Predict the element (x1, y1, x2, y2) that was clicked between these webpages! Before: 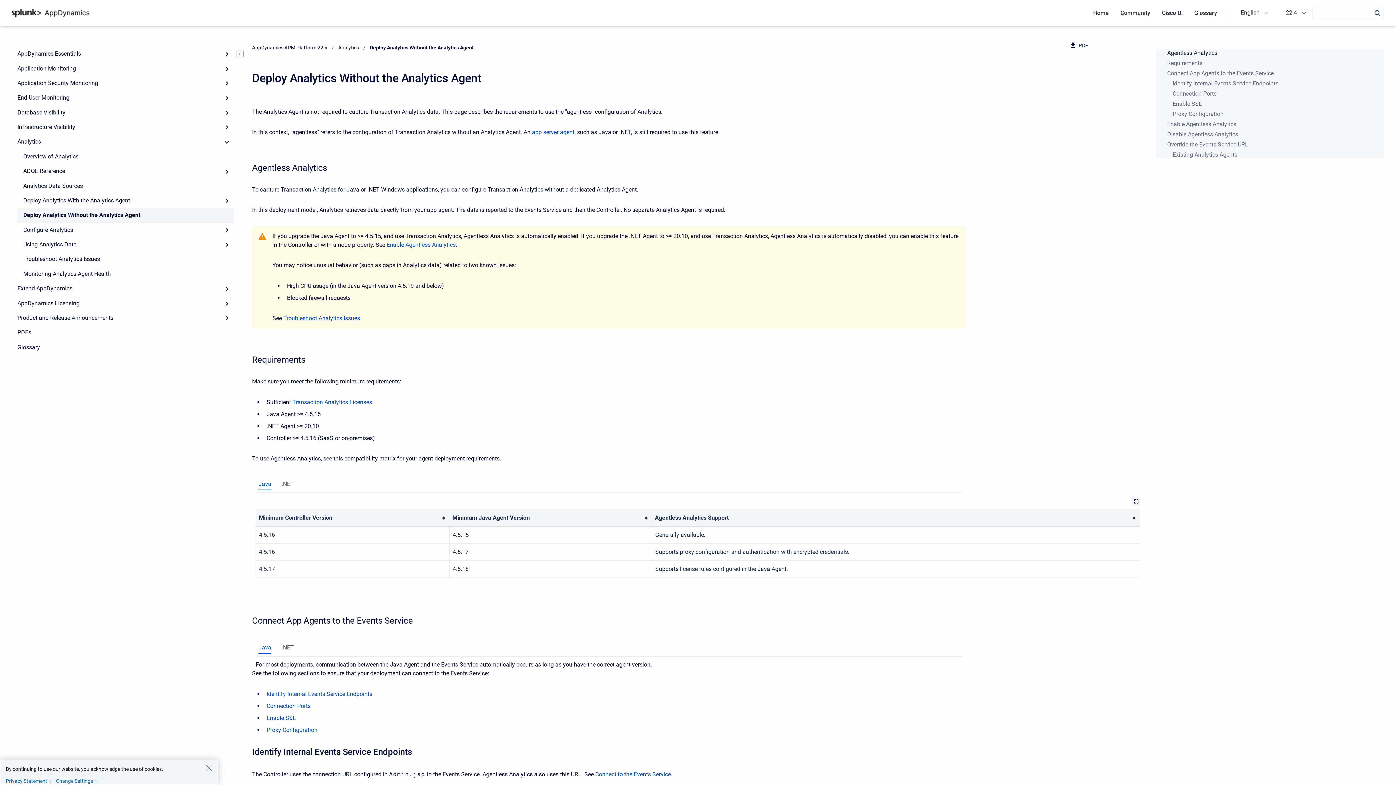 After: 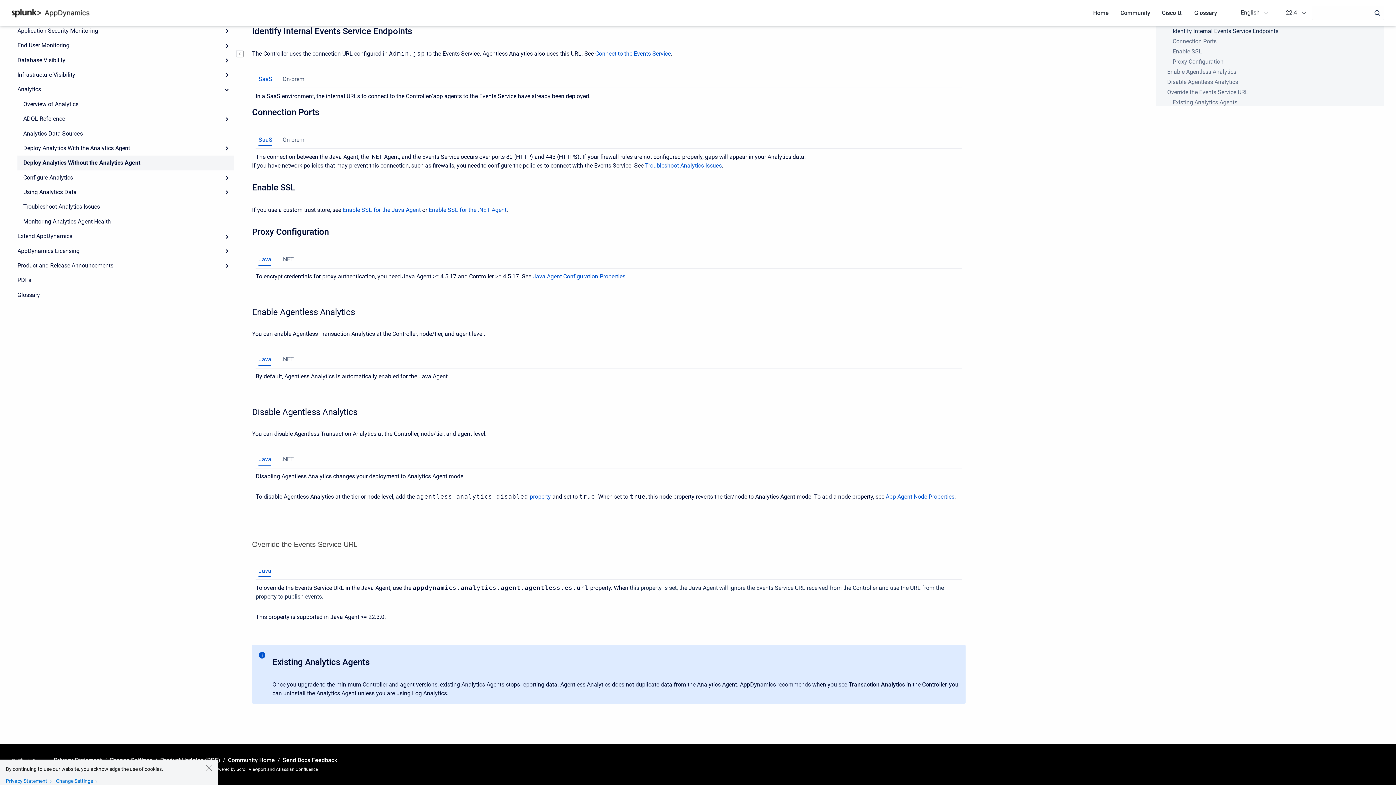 Action: bbox: (266, 726, 317, 733) label: Proxy Configuration